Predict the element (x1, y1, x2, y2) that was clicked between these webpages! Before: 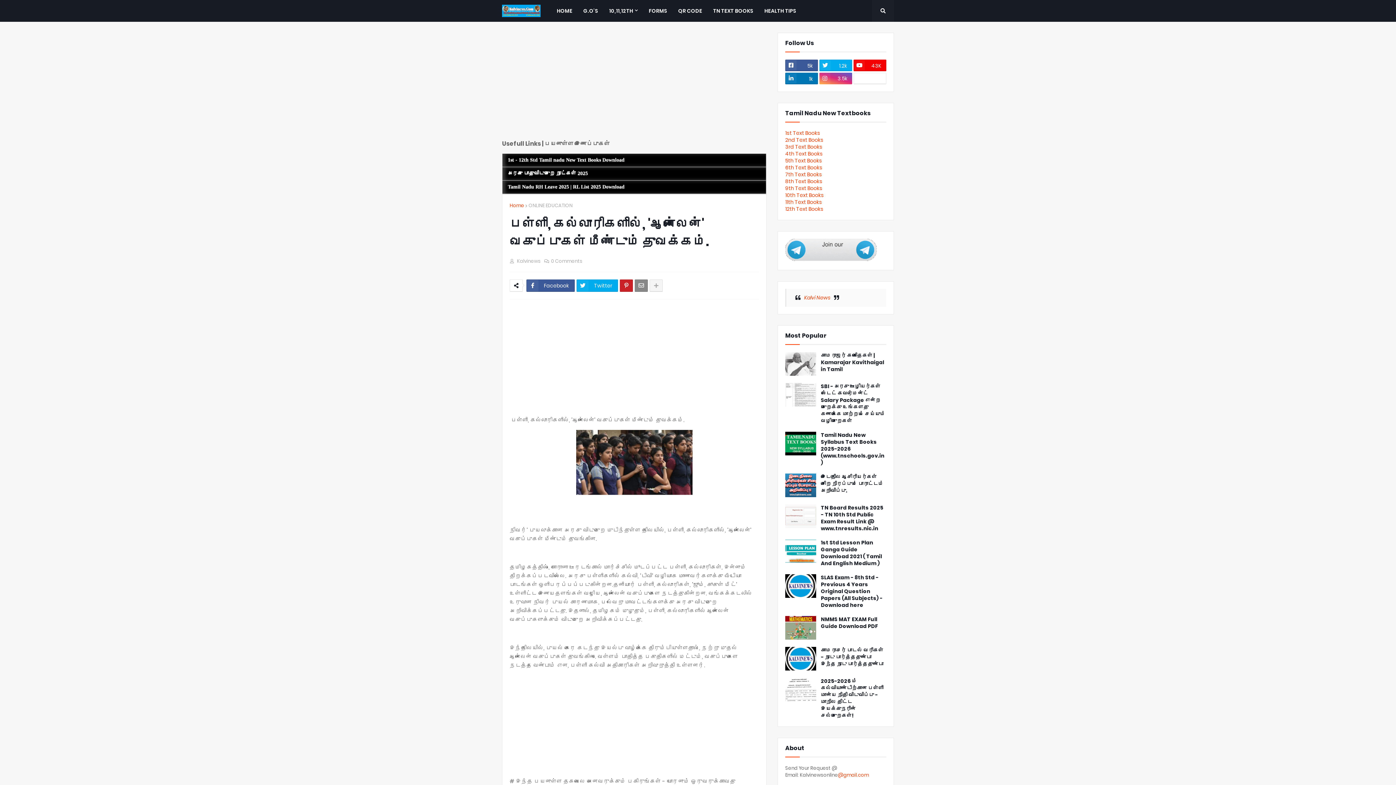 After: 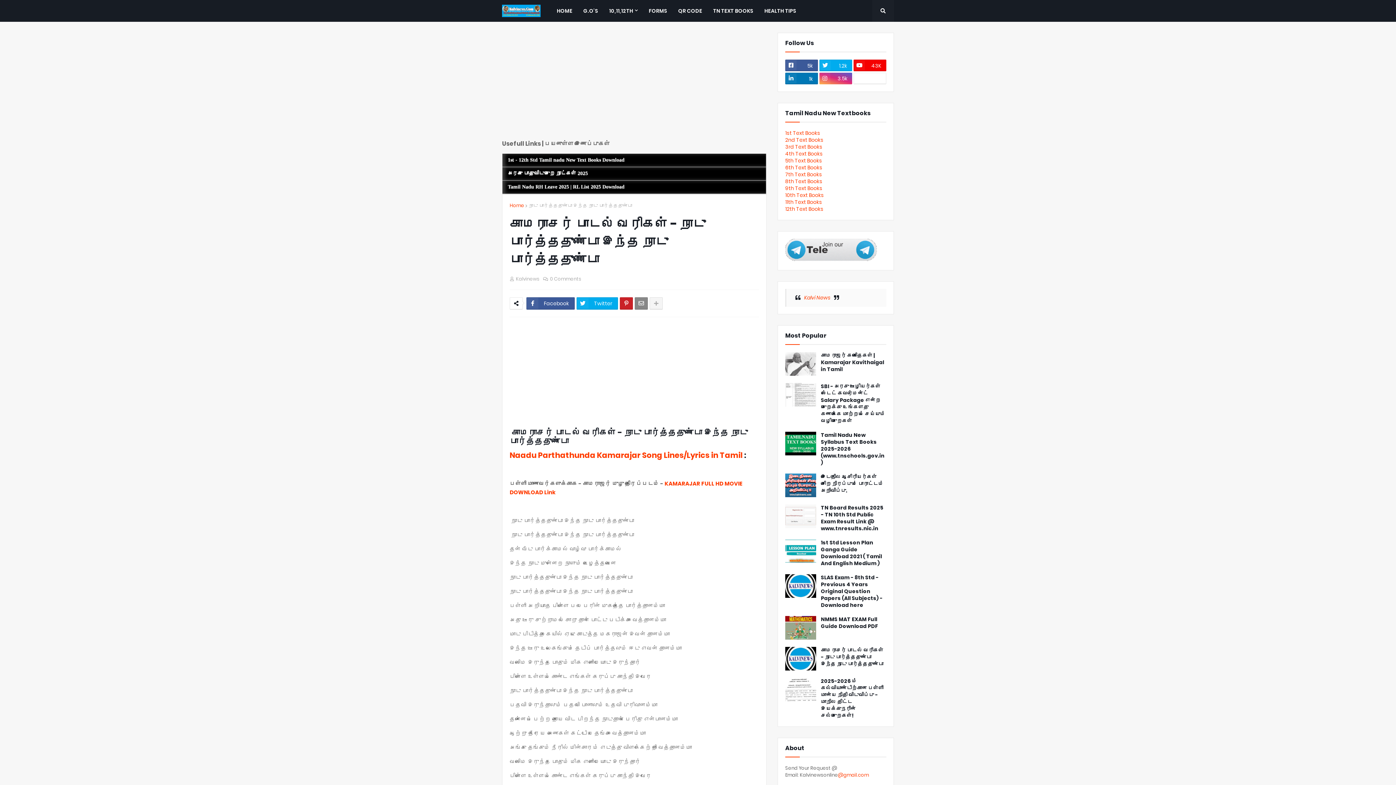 Action: bbox: (785, 647, 816, 670)